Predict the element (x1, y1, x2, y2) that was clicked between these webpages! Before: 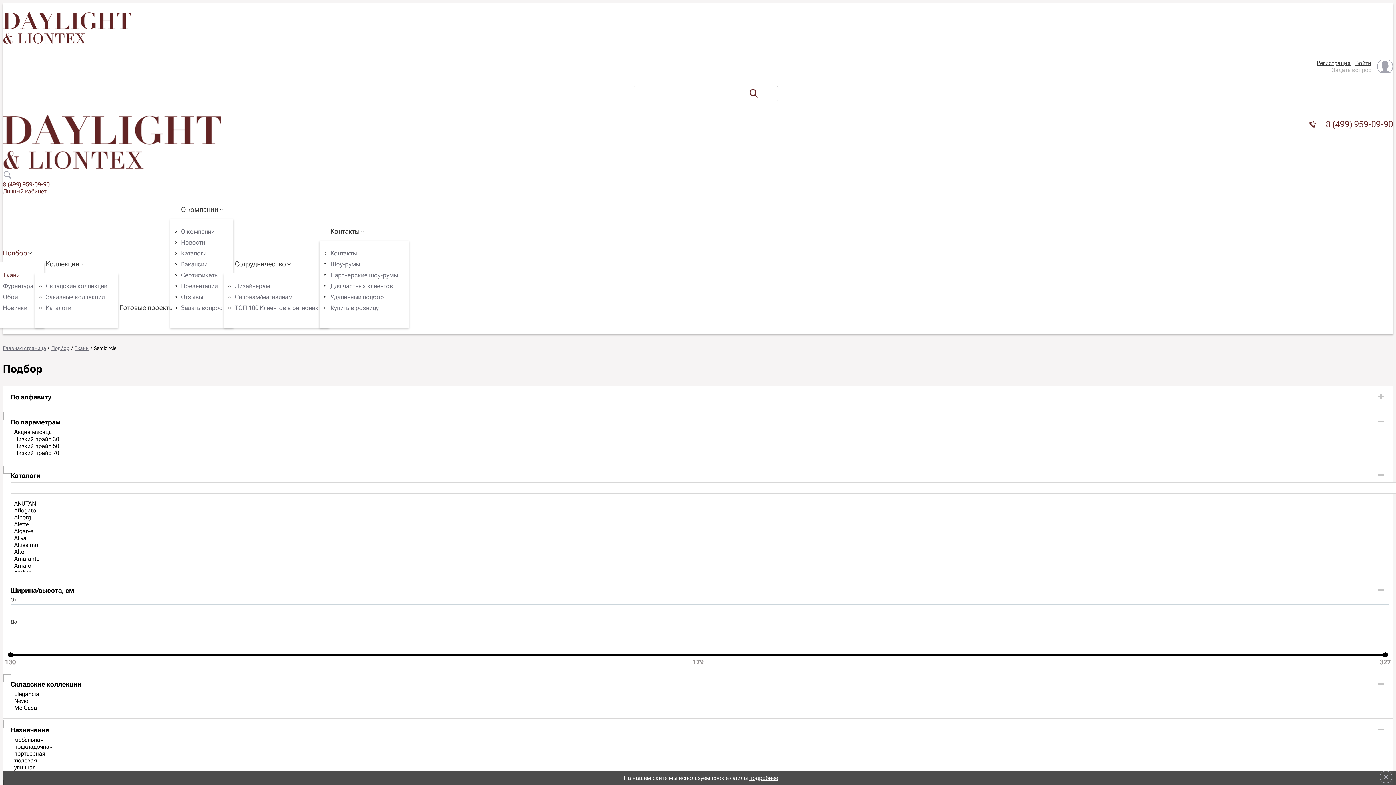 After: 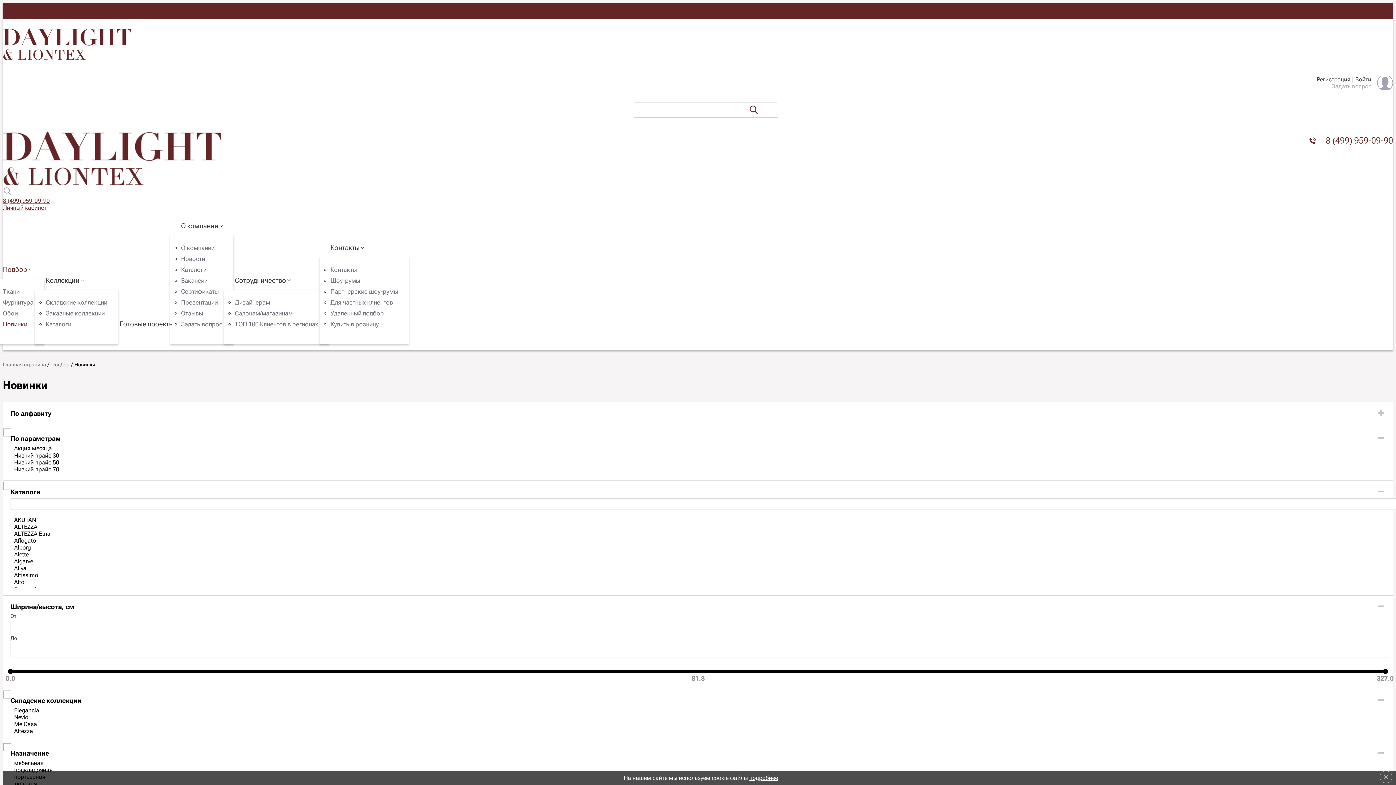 Action: bbox: (2, 304, 27, 311) label: Новинки